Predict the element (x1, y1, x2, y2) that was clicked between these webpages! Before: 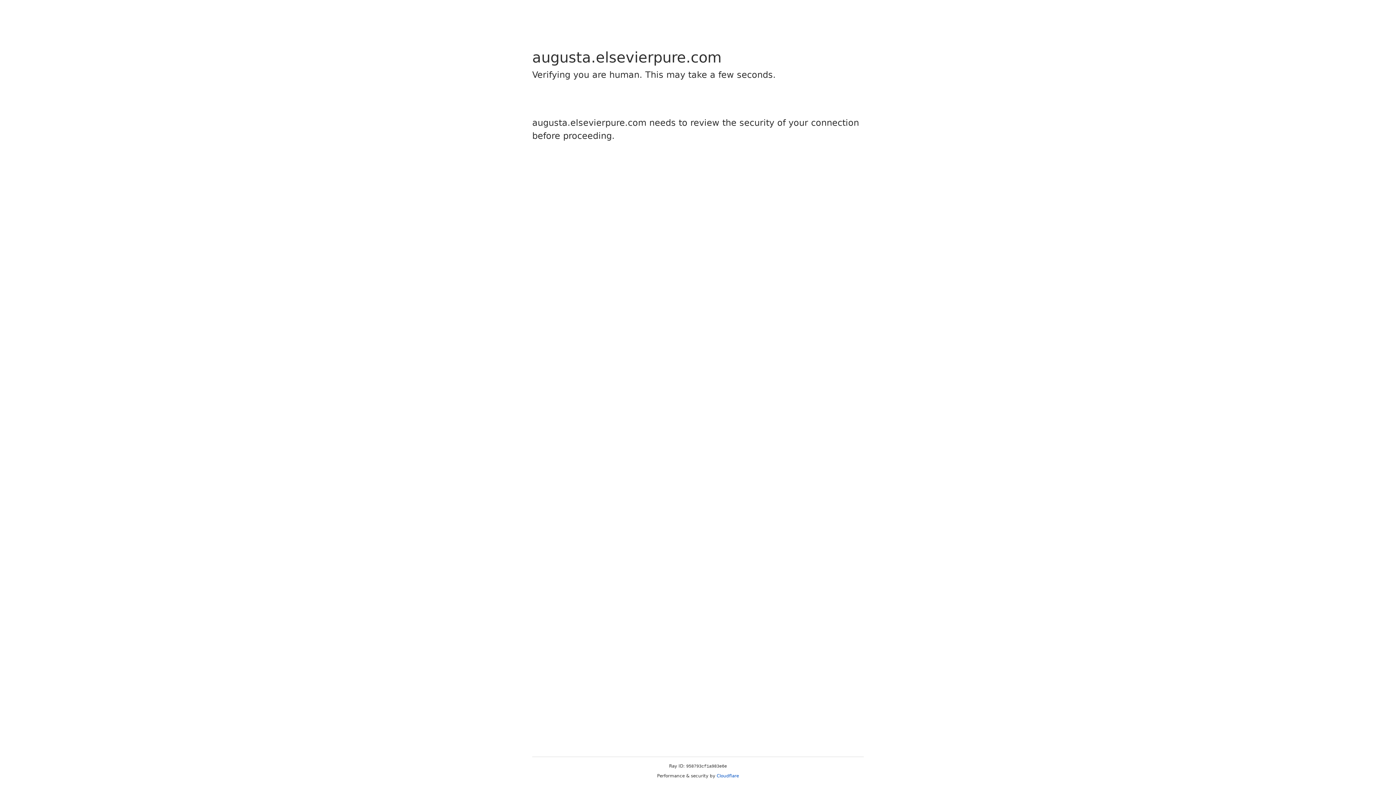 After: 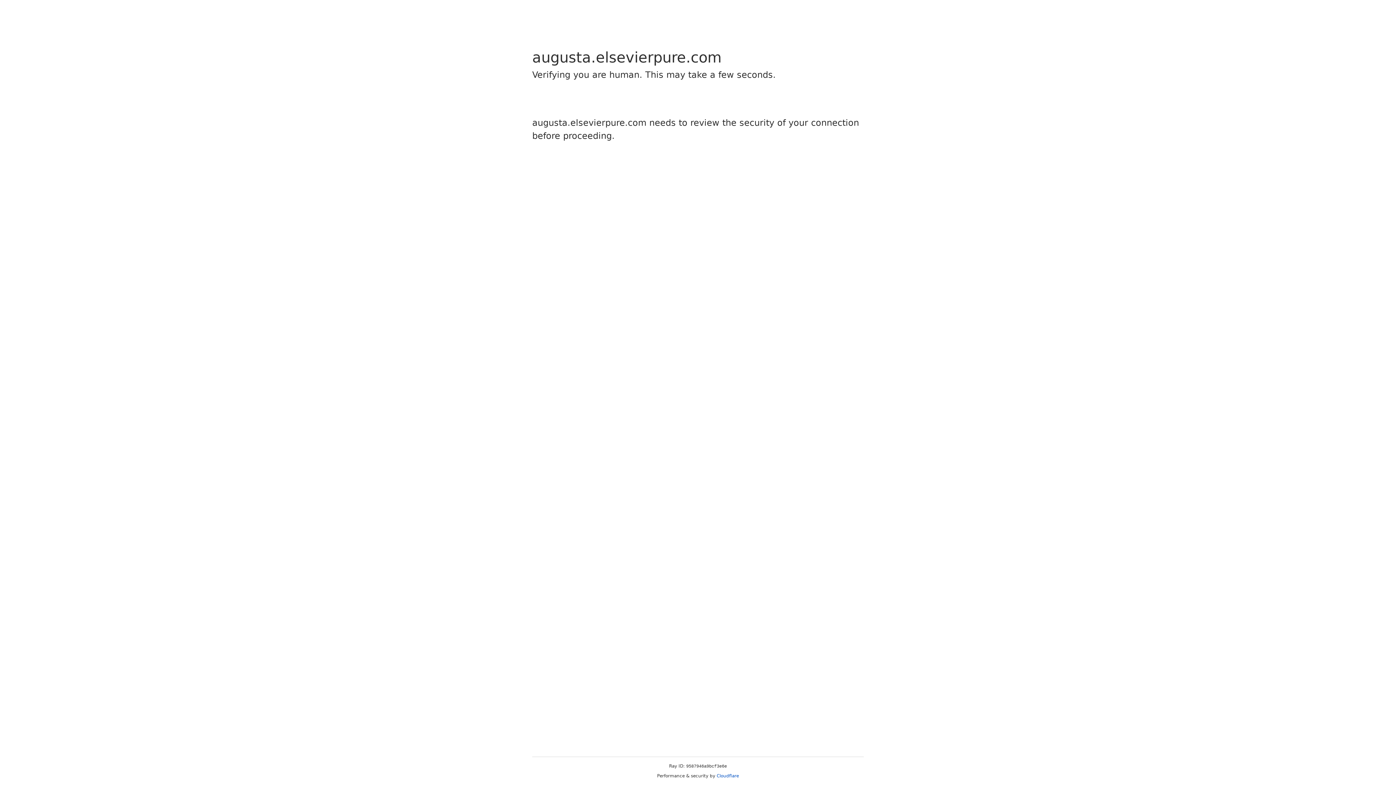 Action: bbox: (716, 773, 739, 778) label: Cloudflare